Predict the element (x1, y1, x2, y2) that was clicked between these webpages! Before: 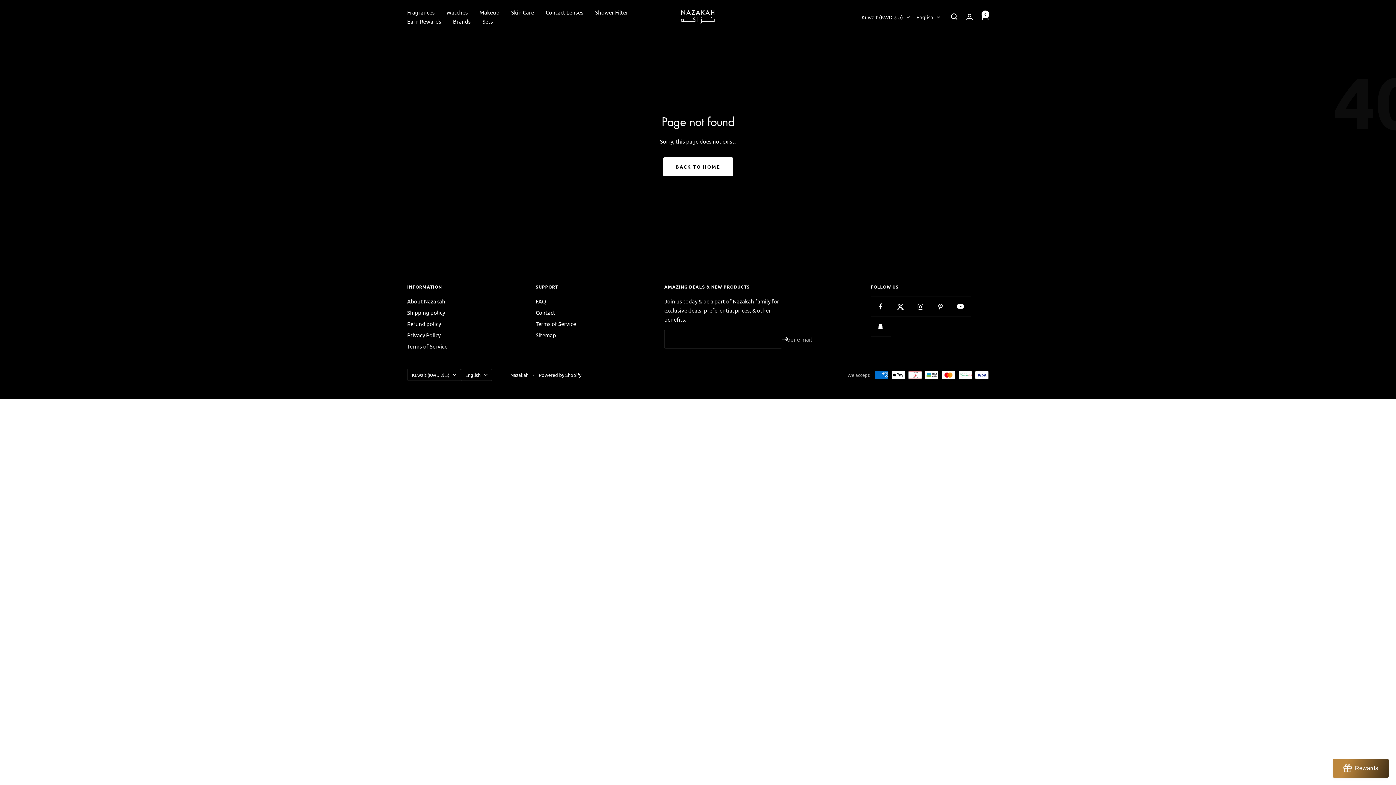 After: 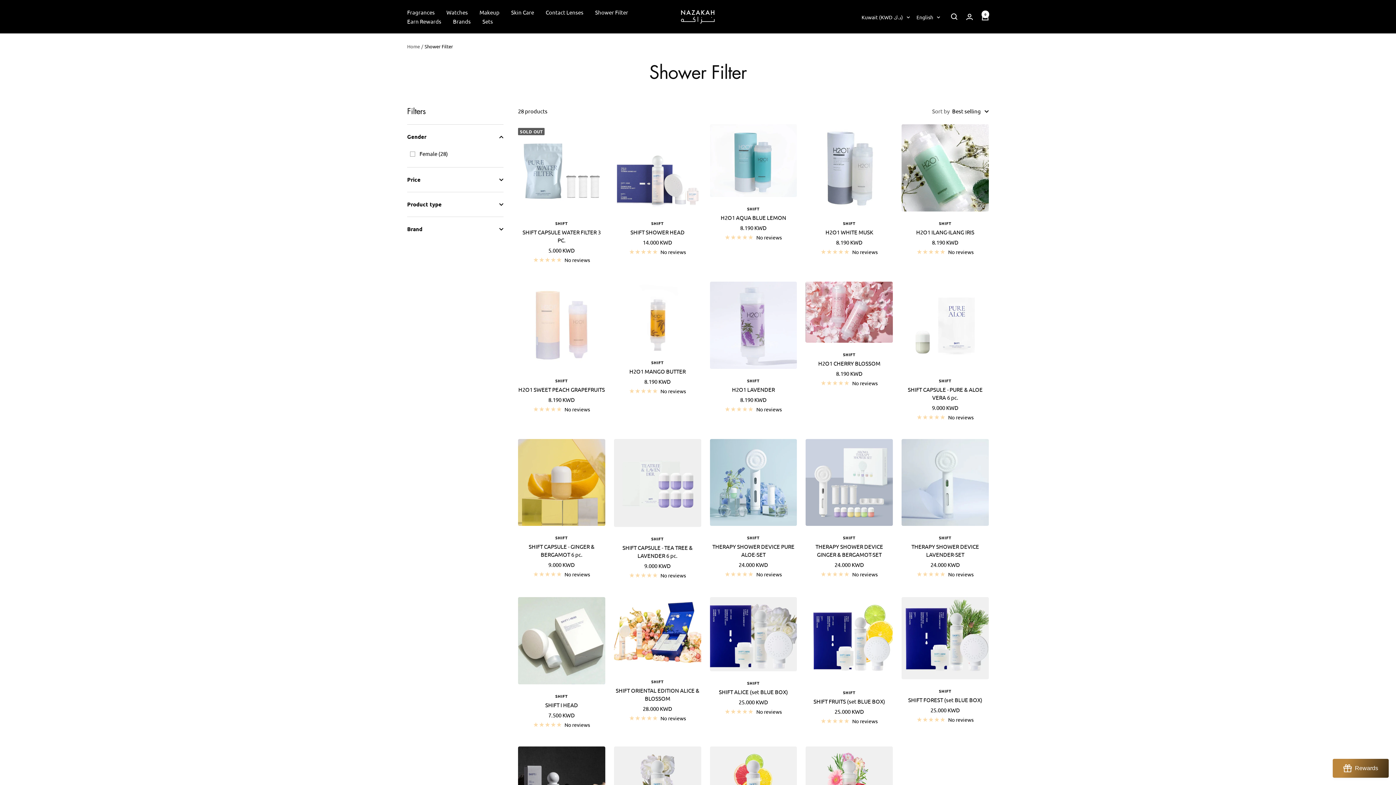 Action: bbox: (595, 7, 628, 16) label: Shower Filter